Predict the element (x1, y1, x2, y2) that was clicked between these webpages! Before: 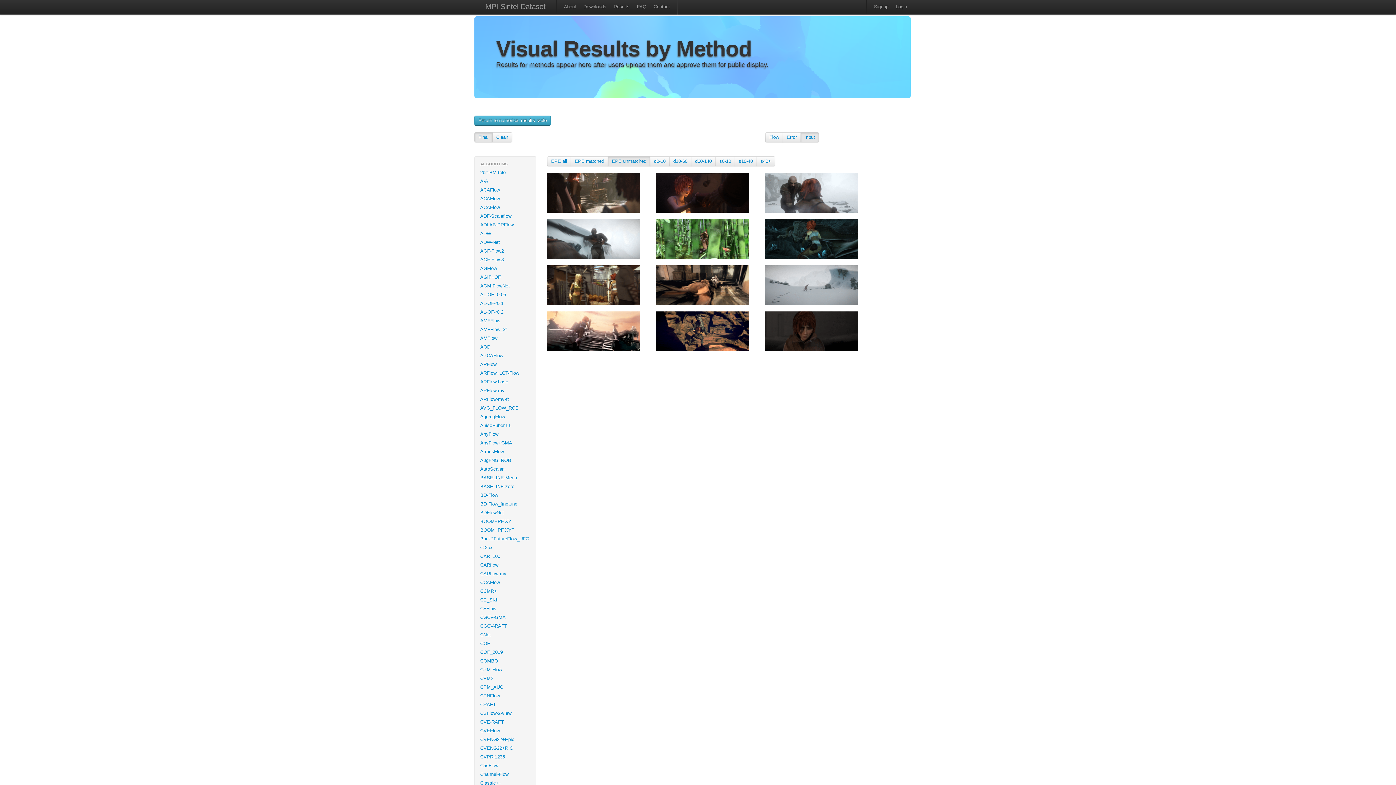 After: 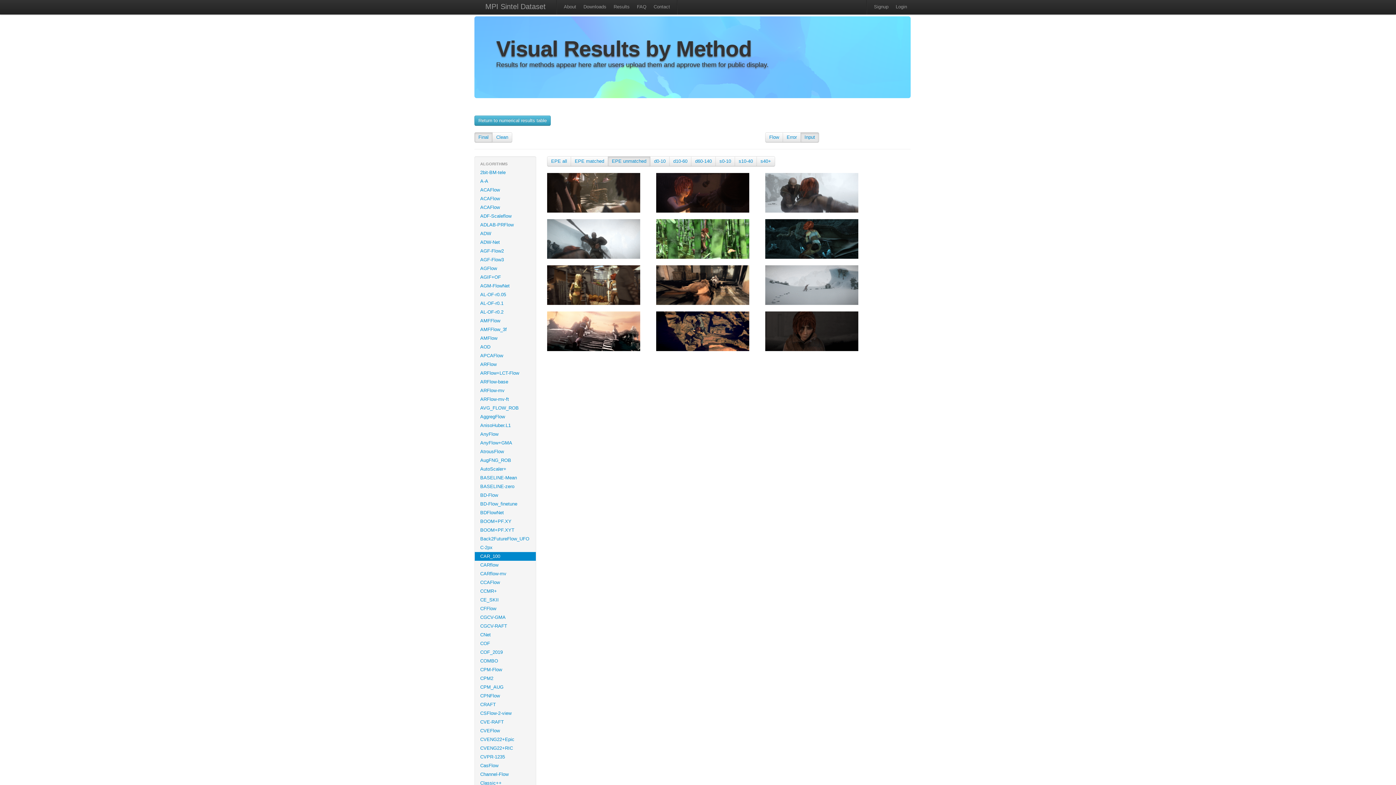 Action: bbox: (474, 552, 536, 561) label: CAR_100